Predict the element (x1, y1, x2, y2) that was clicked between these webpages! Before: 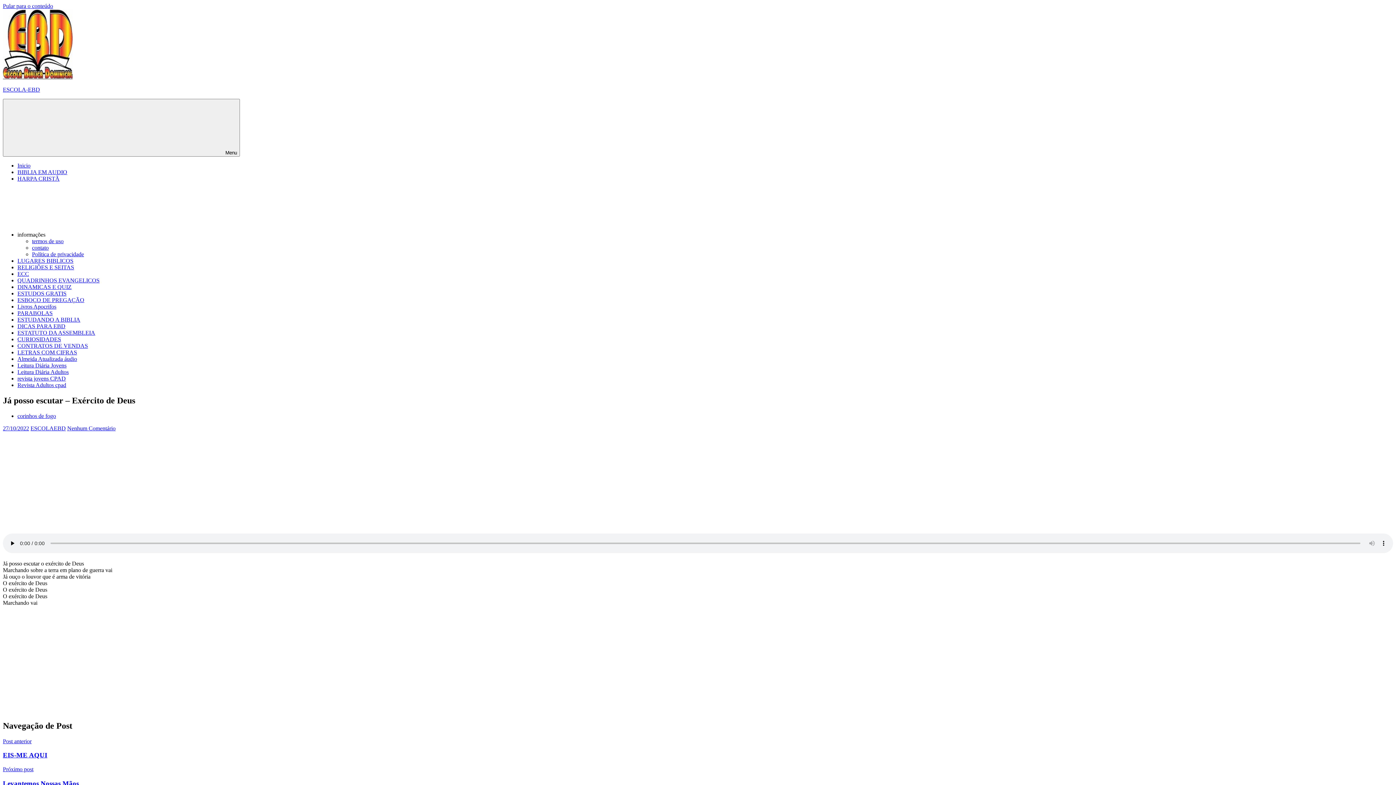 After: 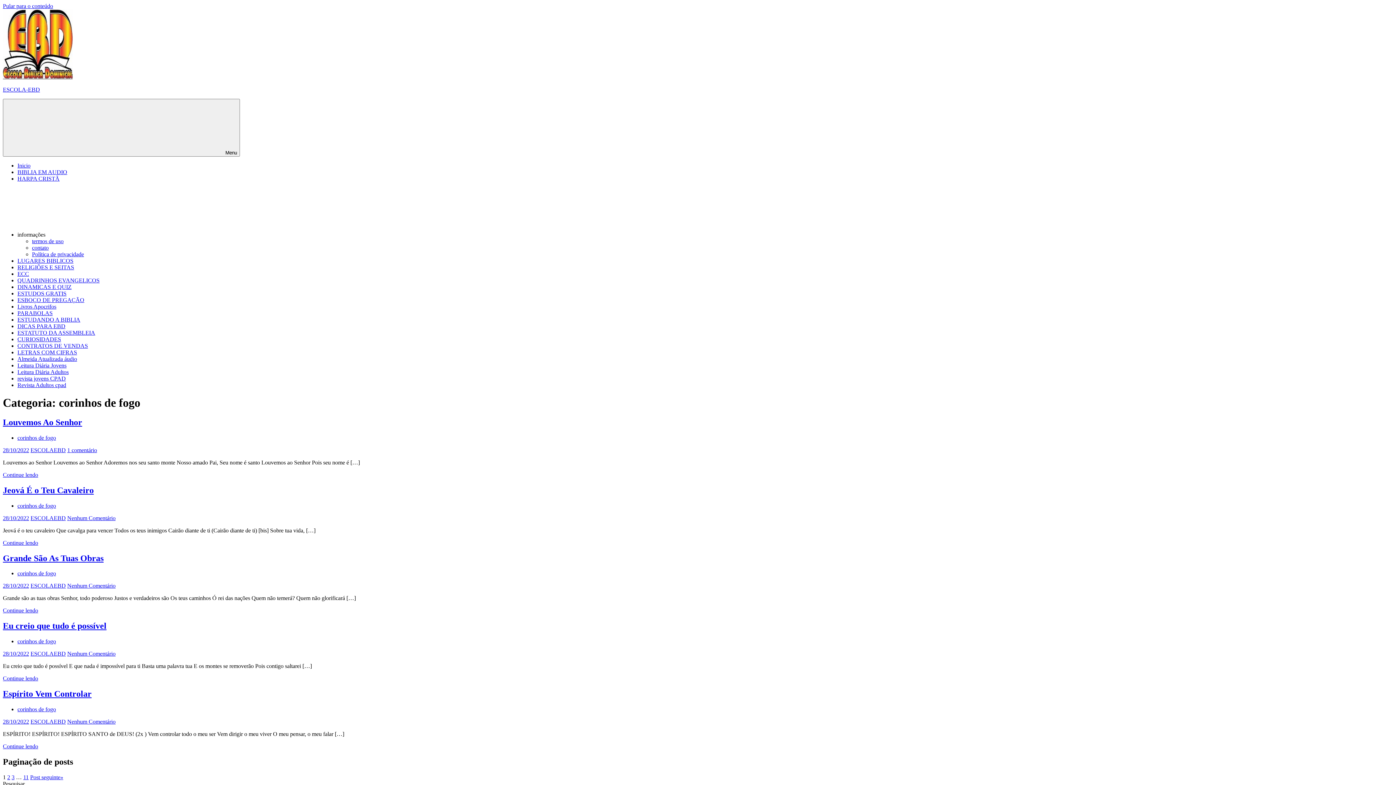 Action: label: corinhos de fogo bbox: (17, 413, 56, 419)